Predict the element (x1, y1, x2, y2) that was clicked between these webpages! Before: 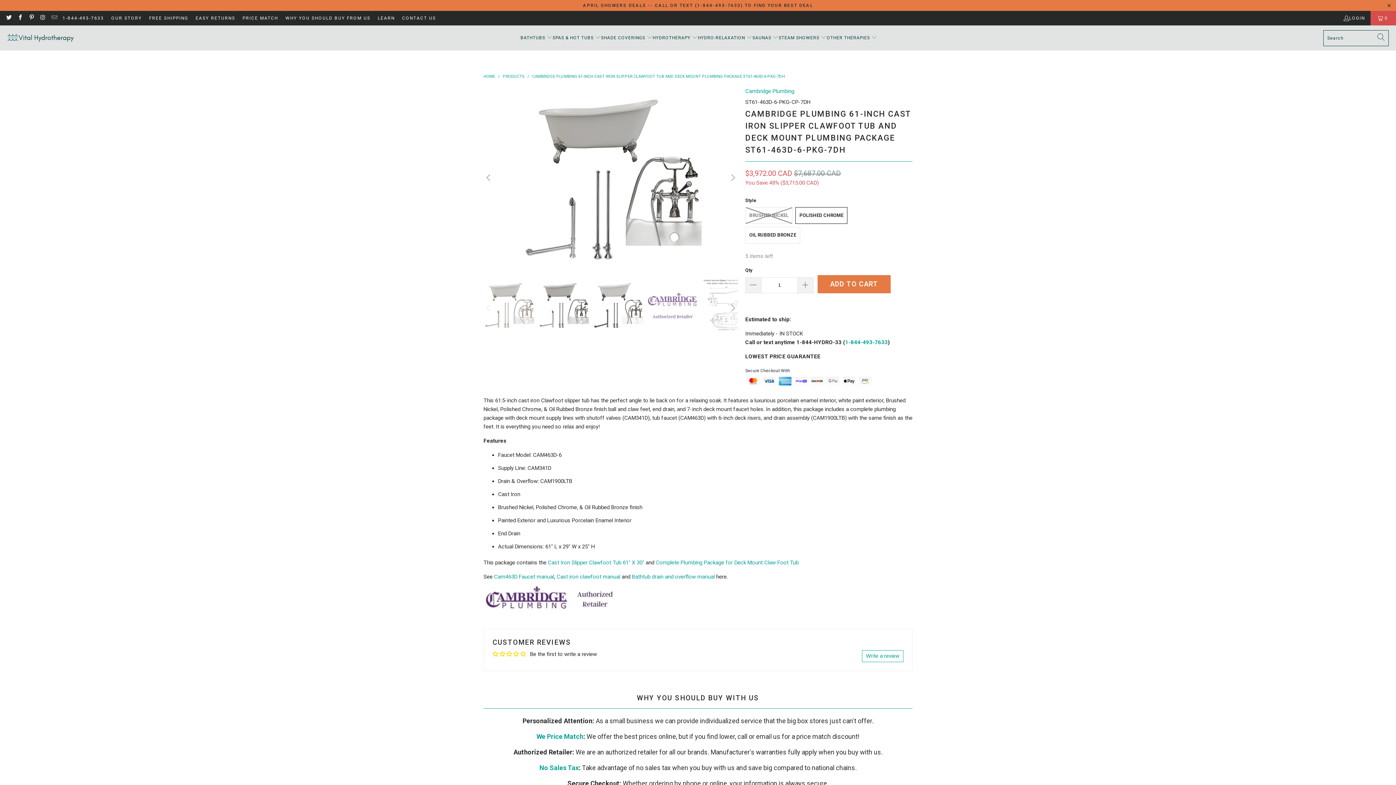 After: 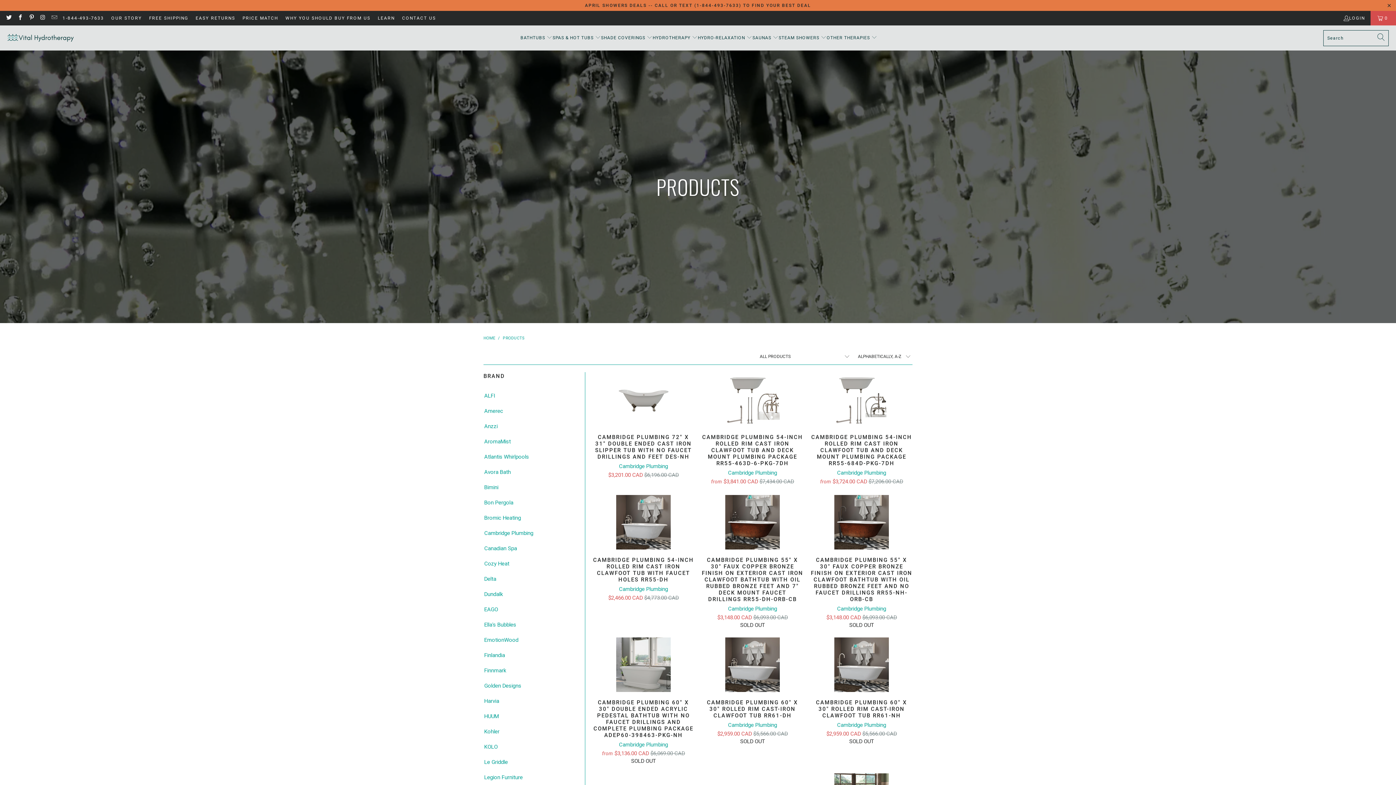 Action: bbox: (745, 88, 794, 94) label: Cambridge Plumbing